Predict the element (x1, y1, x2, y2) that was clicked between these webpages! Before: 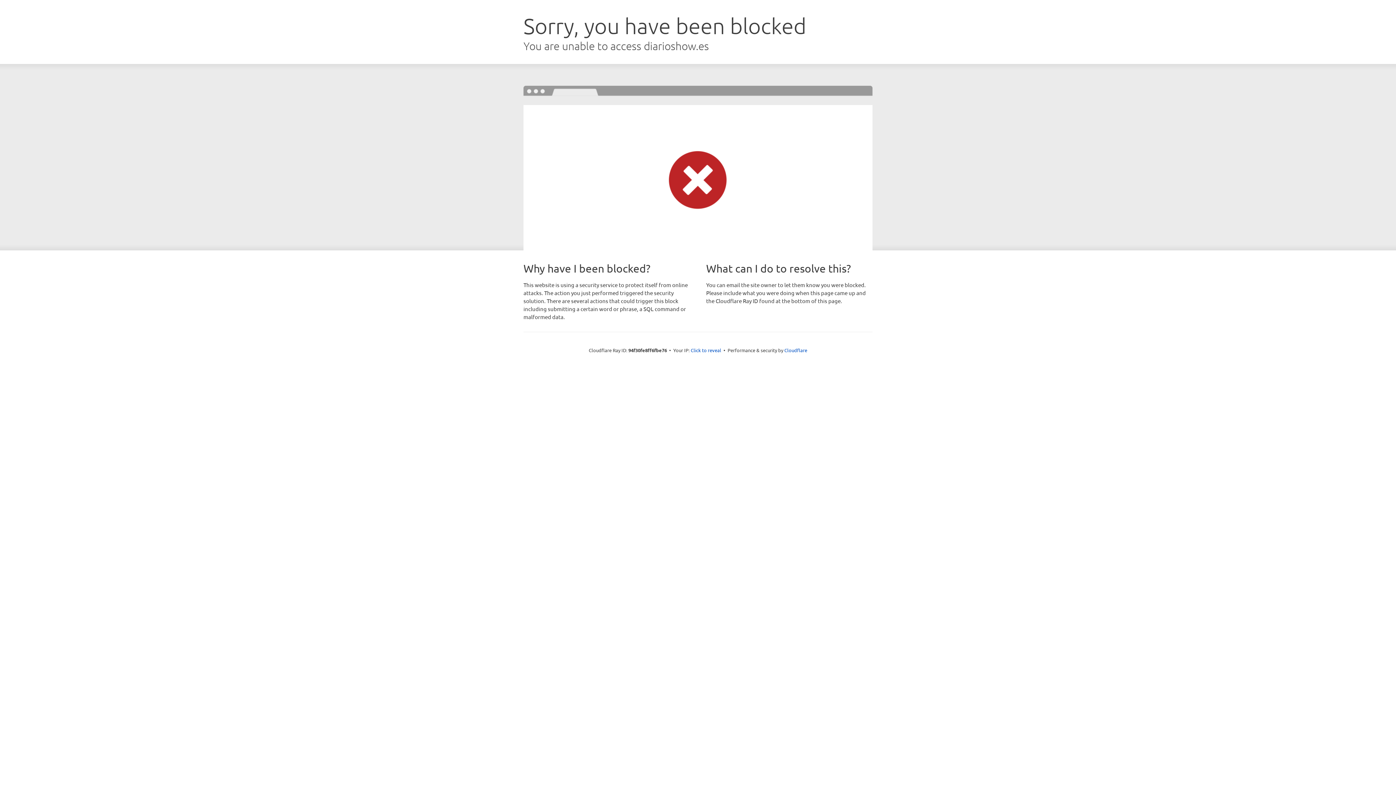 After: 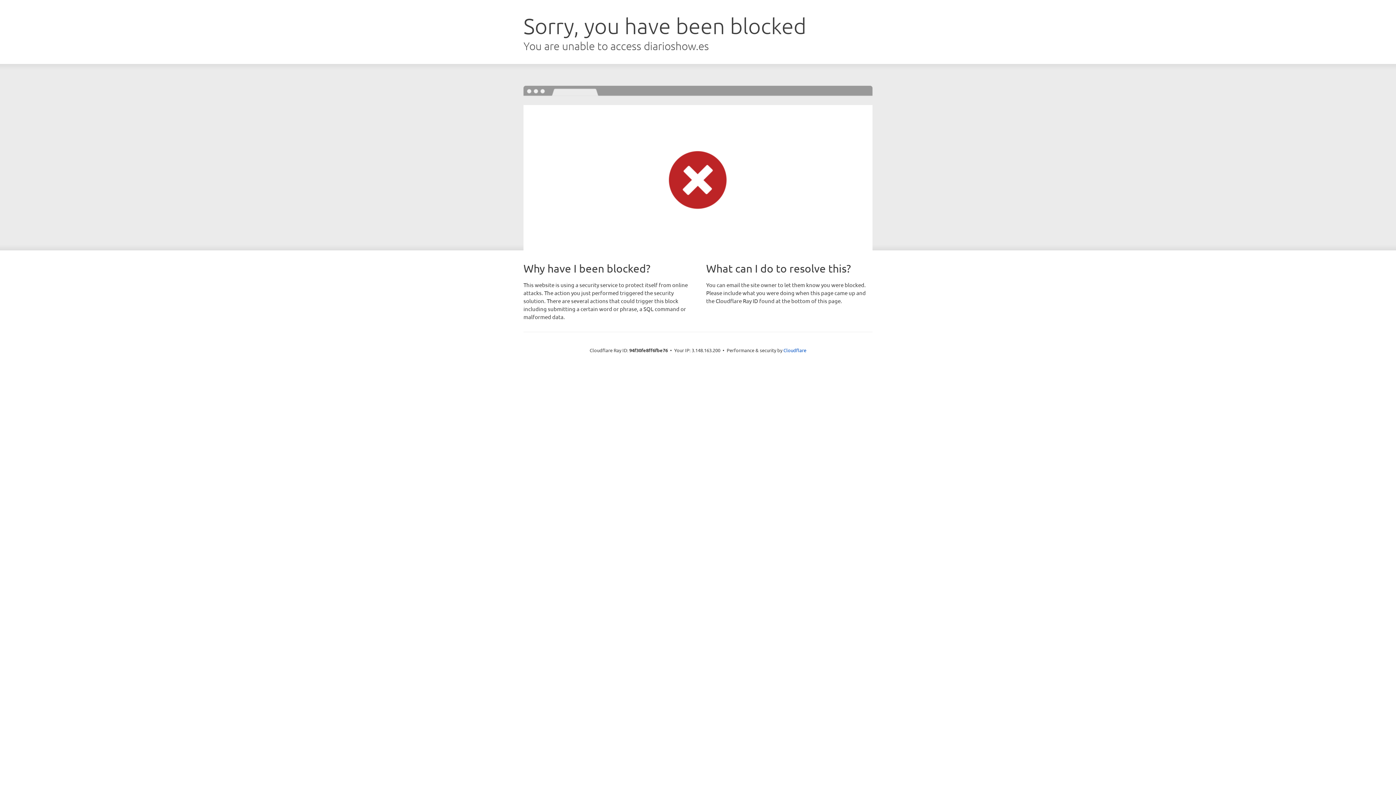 Action: bbox: (690, 346, 721, 353) label: Click to reveal